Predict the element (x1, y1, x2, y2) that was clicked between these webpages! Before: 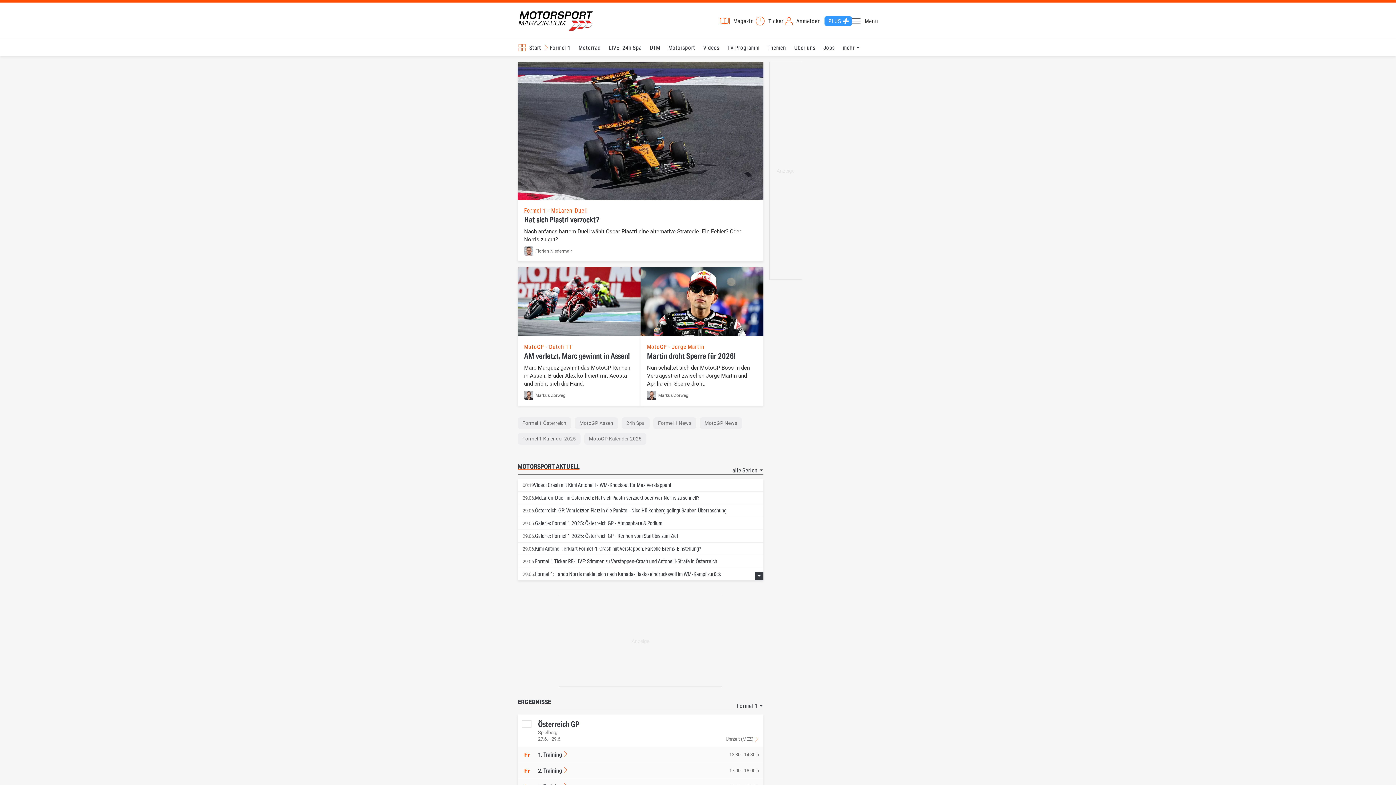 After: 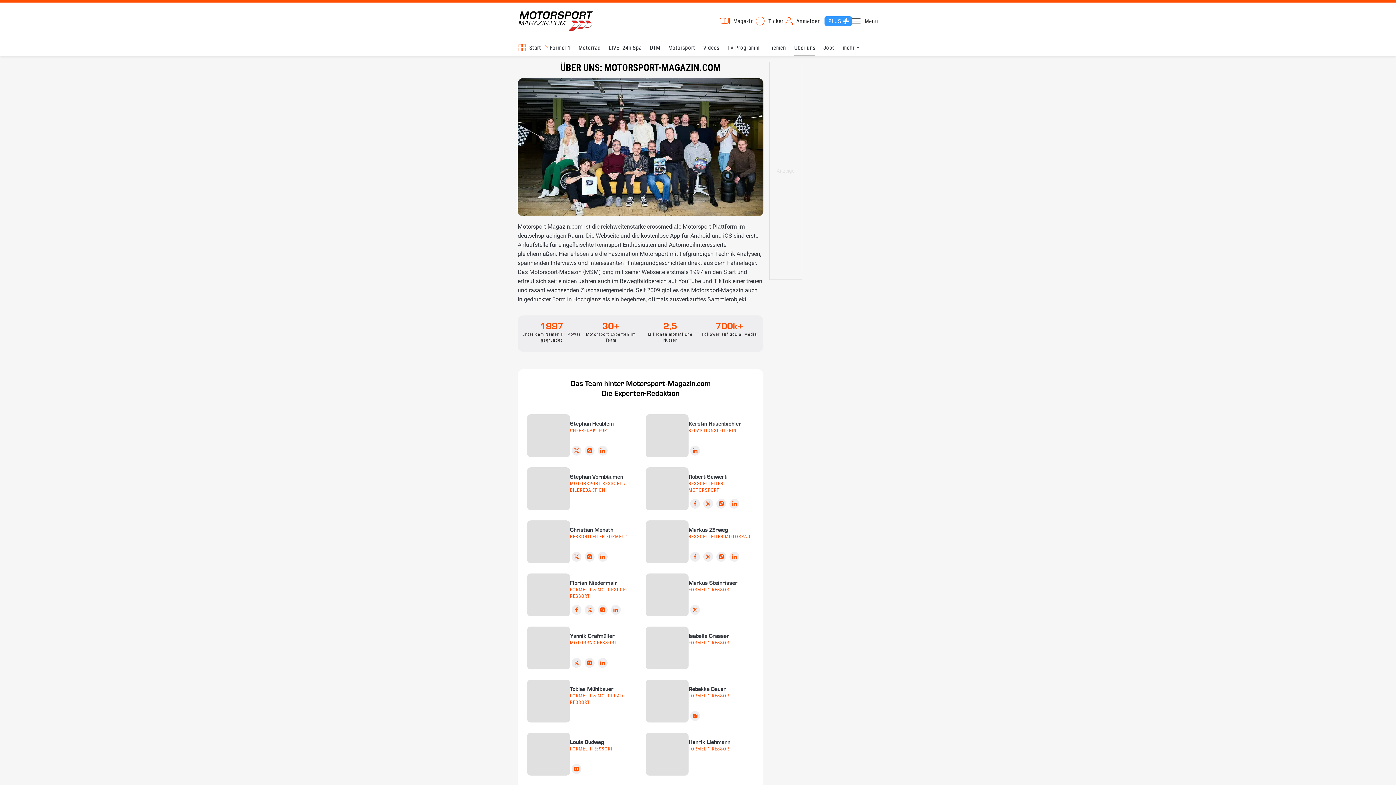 Action: bbox: (794, 39, 815, 56) label: Über uns